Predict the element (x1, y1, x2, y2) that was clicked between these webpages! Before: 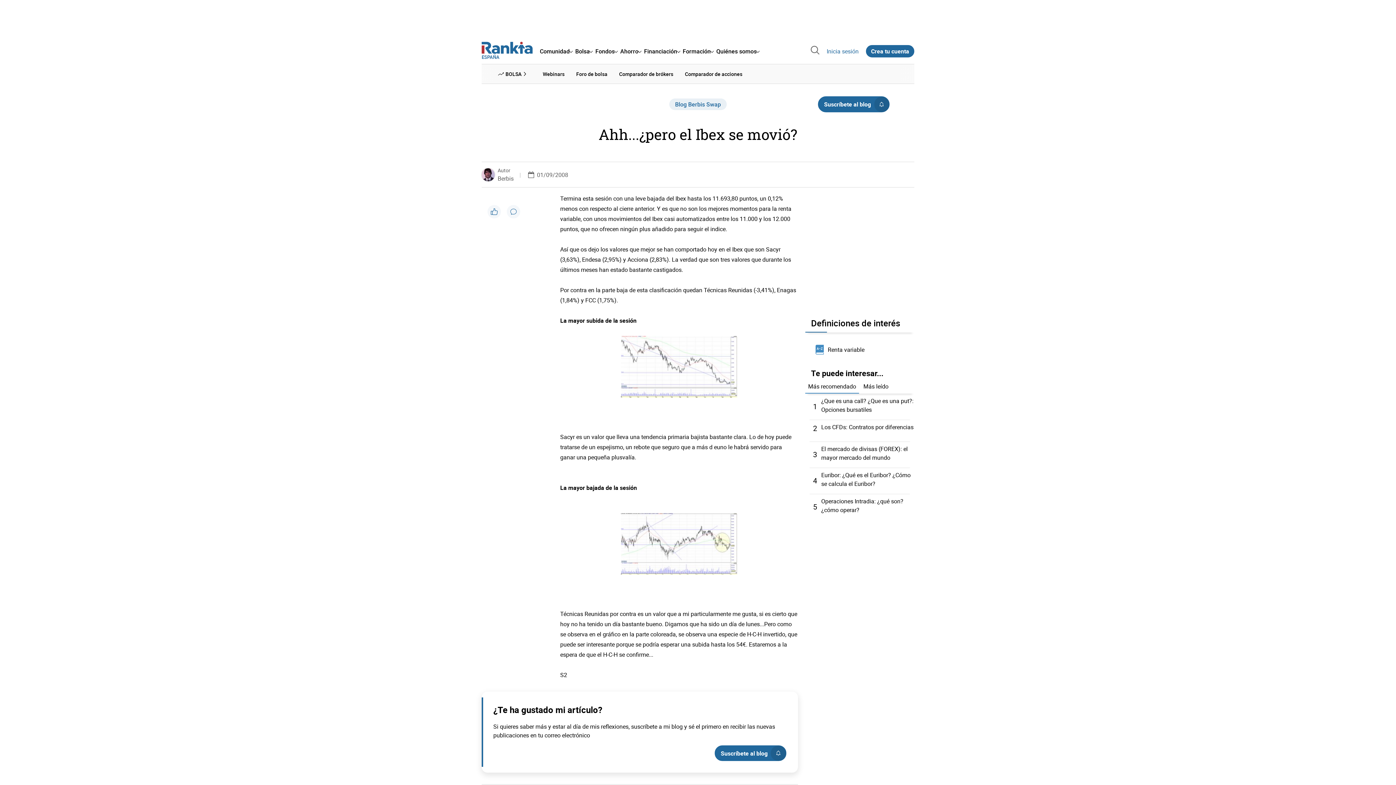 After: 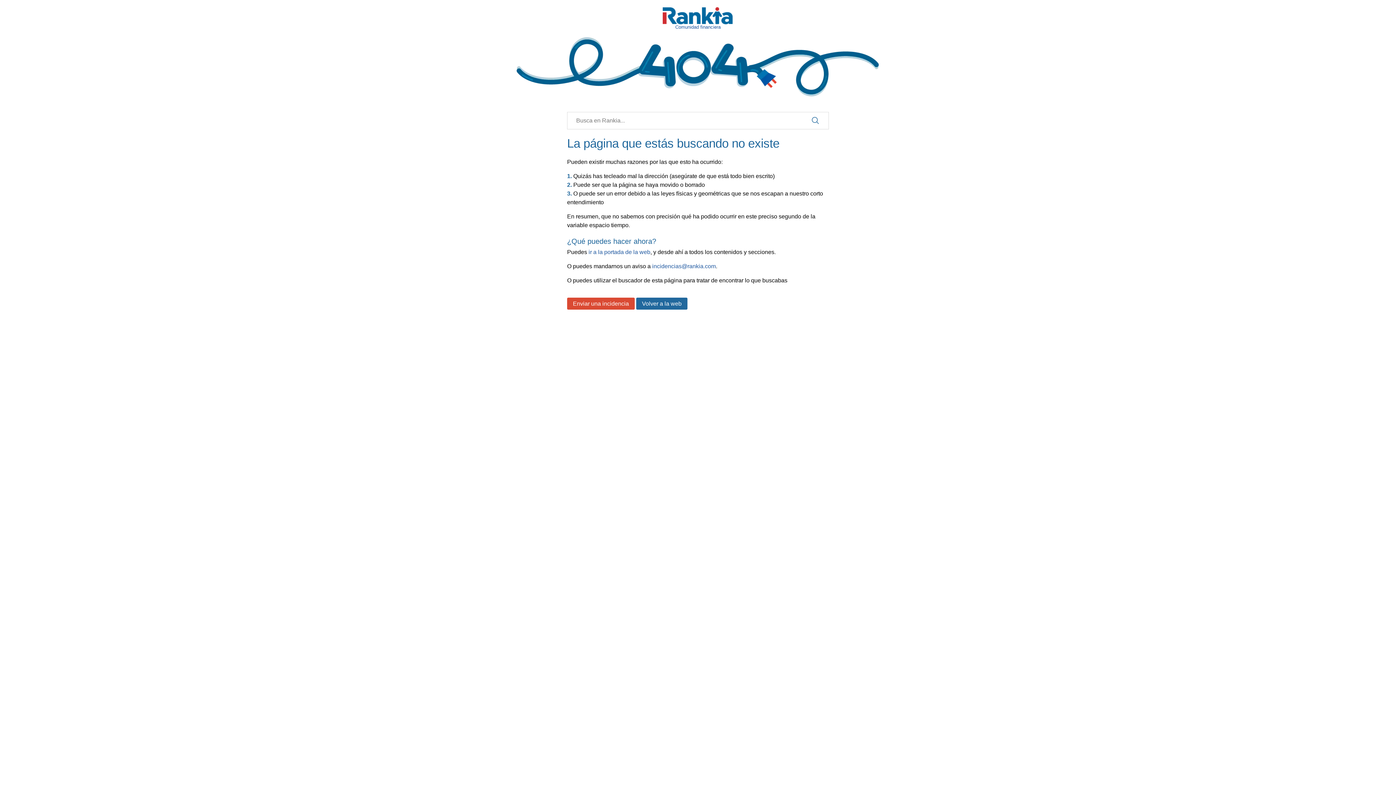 Action: bbox: (560, 336, 798, 397)